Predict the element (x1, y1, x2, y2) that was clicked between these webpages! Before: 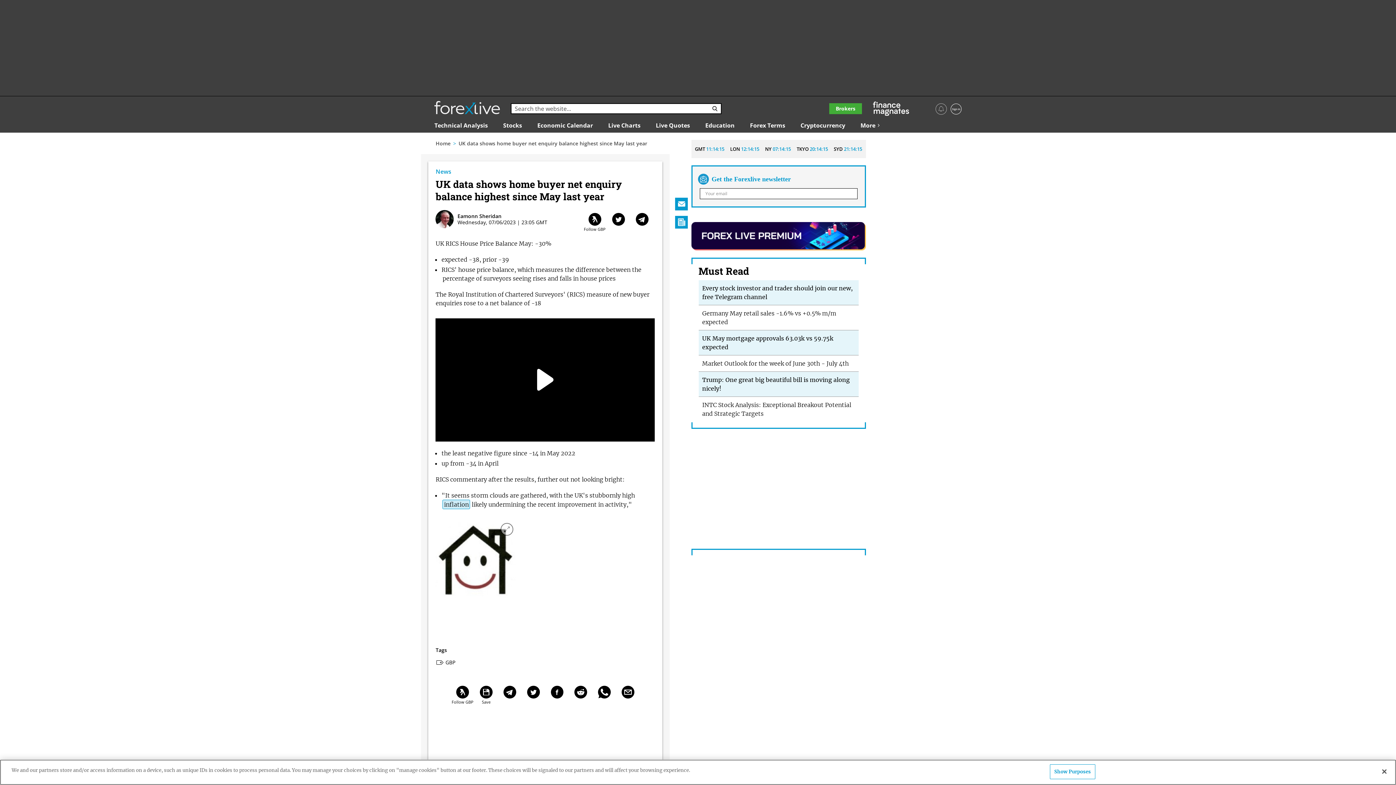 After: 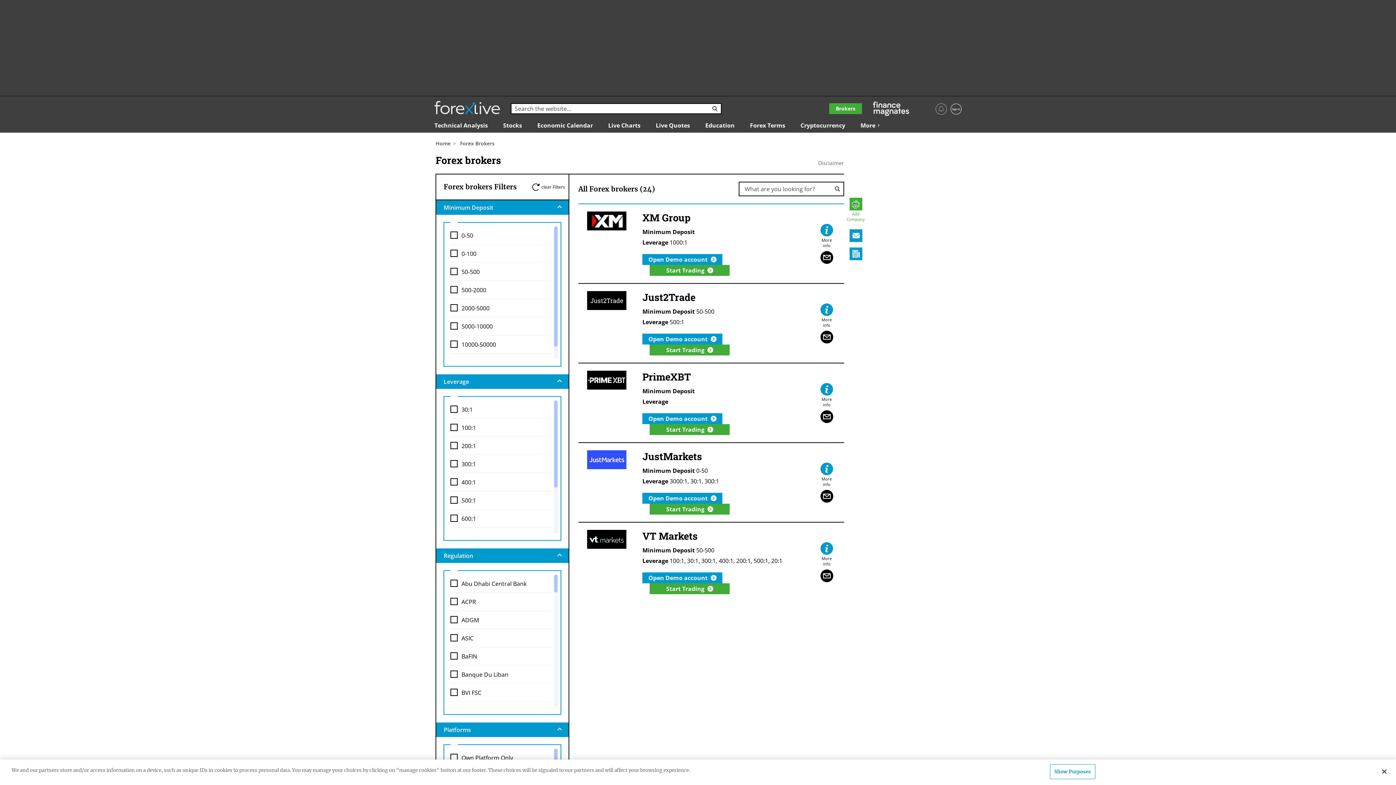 Action: label: Brokers bbox: (829, 103, 862, 114)